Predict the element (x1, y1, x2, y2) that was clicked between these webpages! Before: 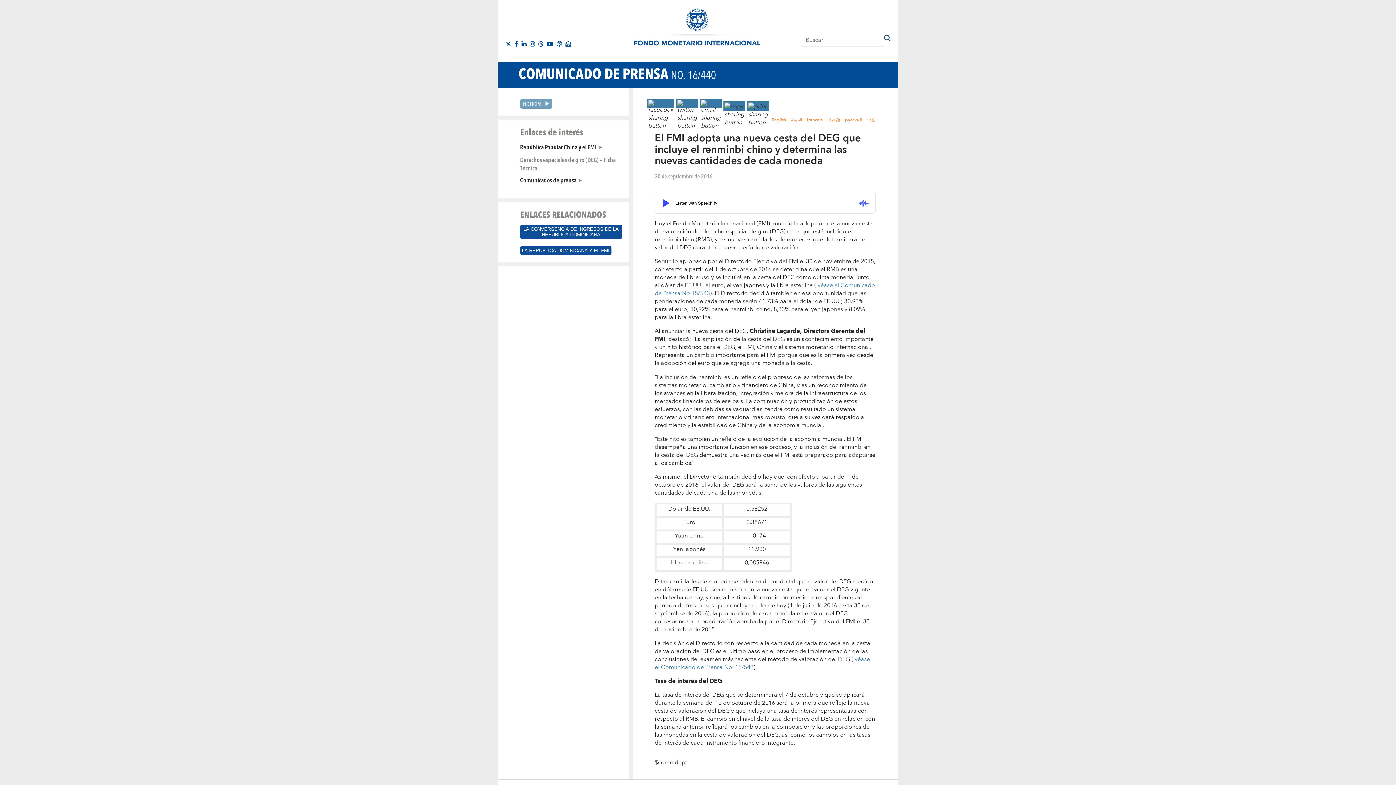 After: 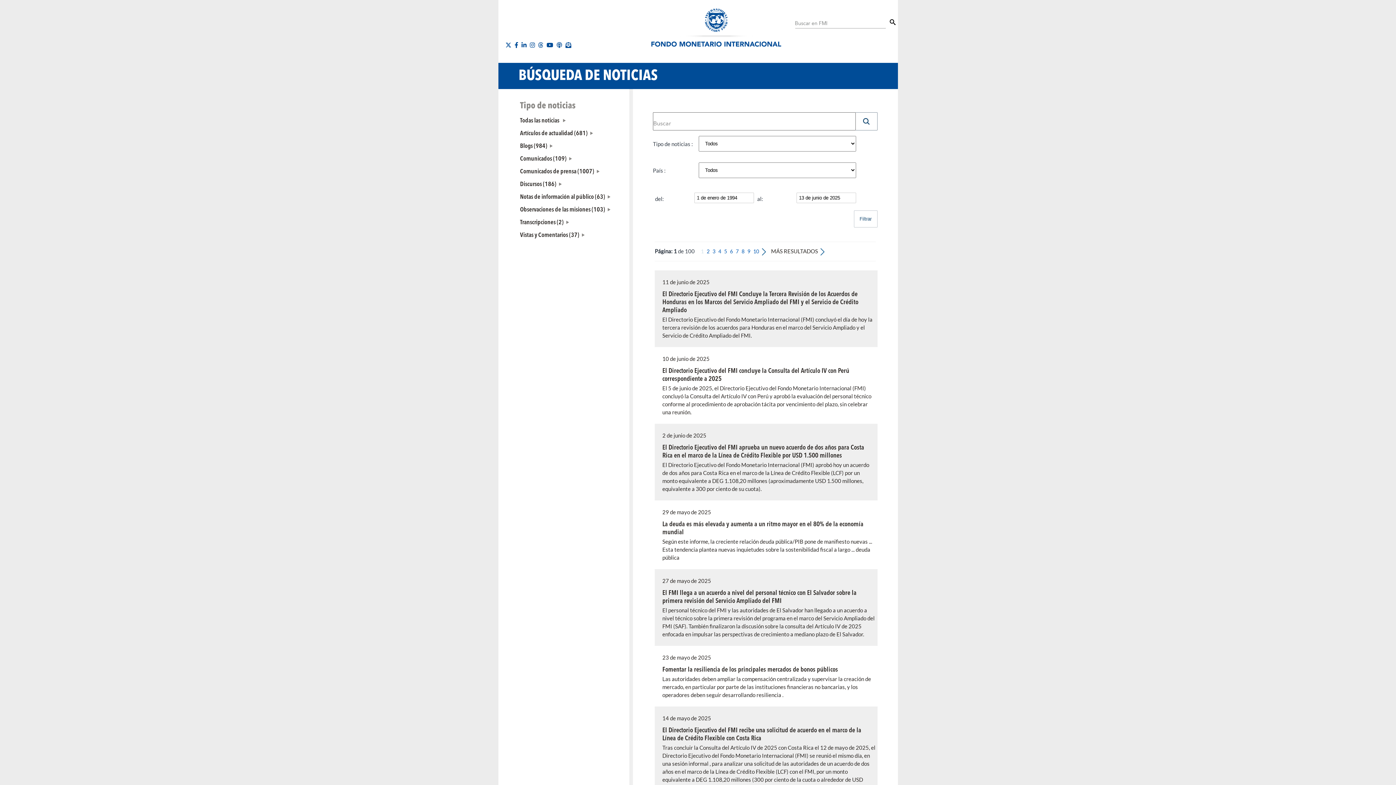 Action: label: NOTICIAS bbox: (520, 98, 552, 108)